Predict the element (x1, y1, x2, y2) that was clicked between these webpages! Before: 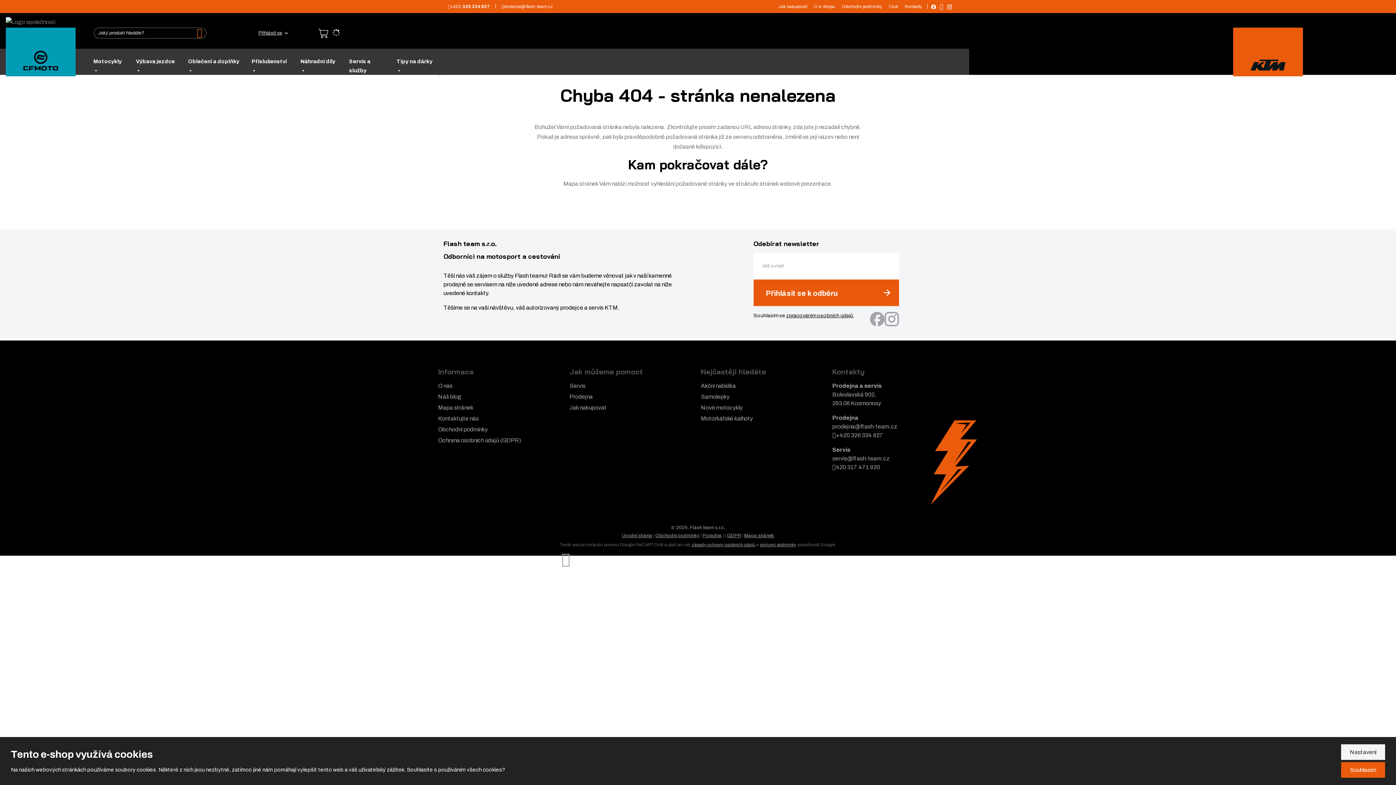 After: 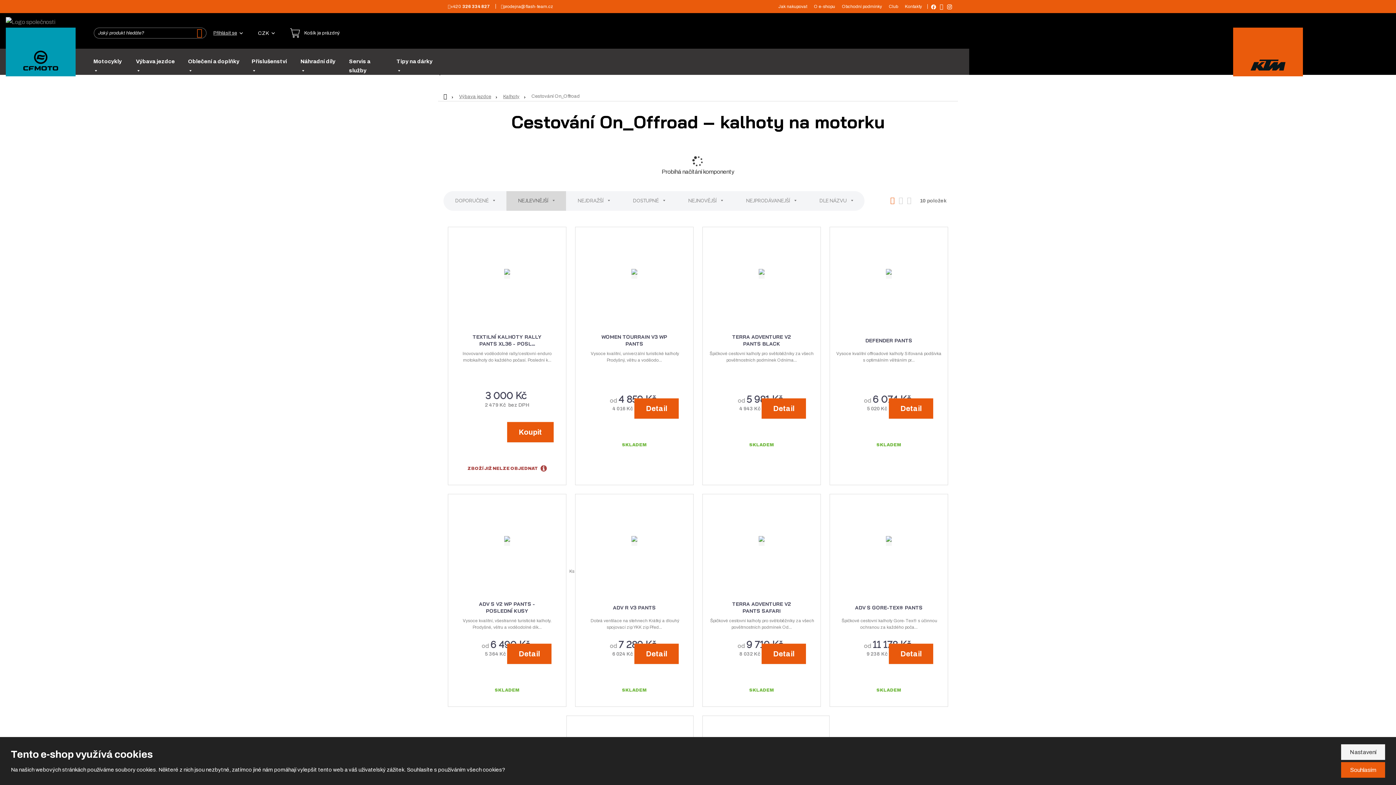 Action: label: Motorkářské k bbox: (701, 415, 737, 421)